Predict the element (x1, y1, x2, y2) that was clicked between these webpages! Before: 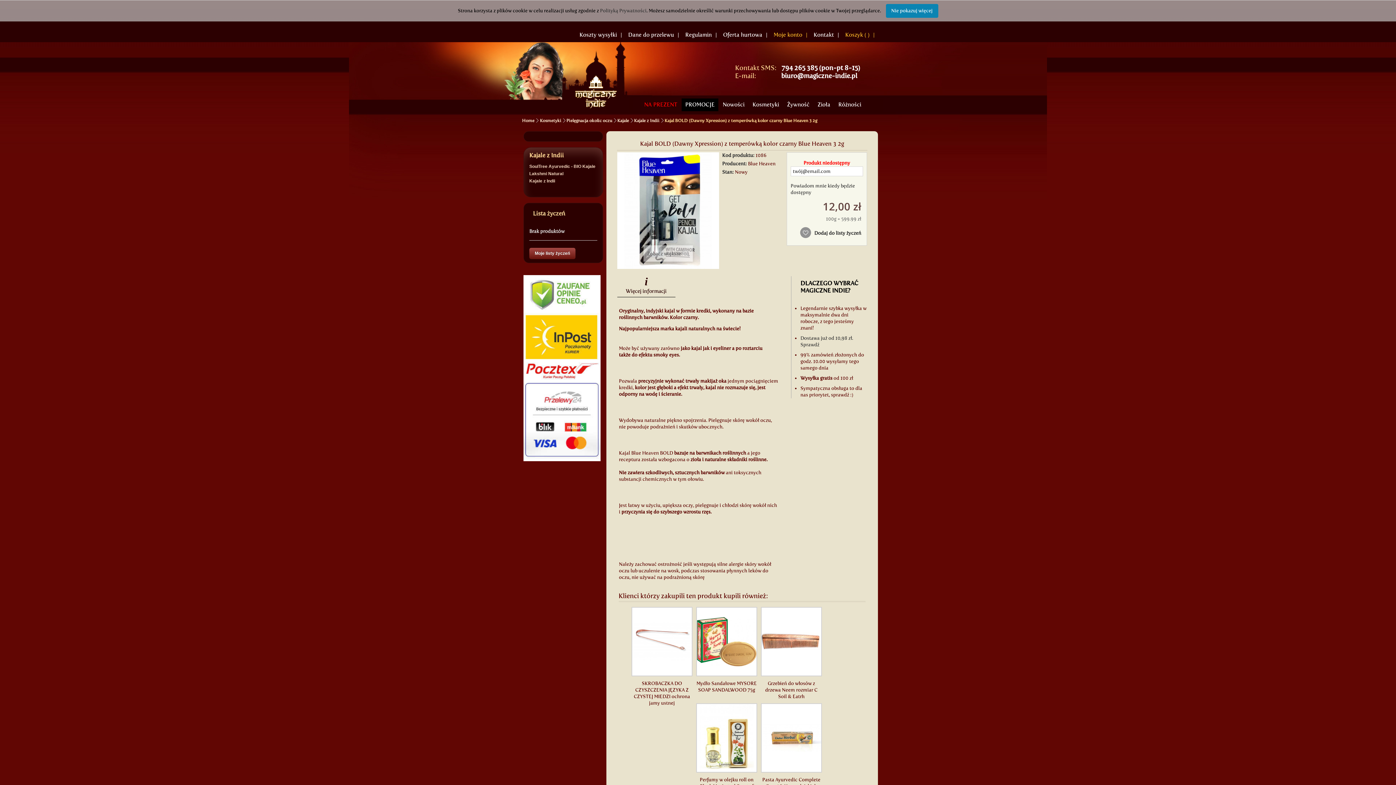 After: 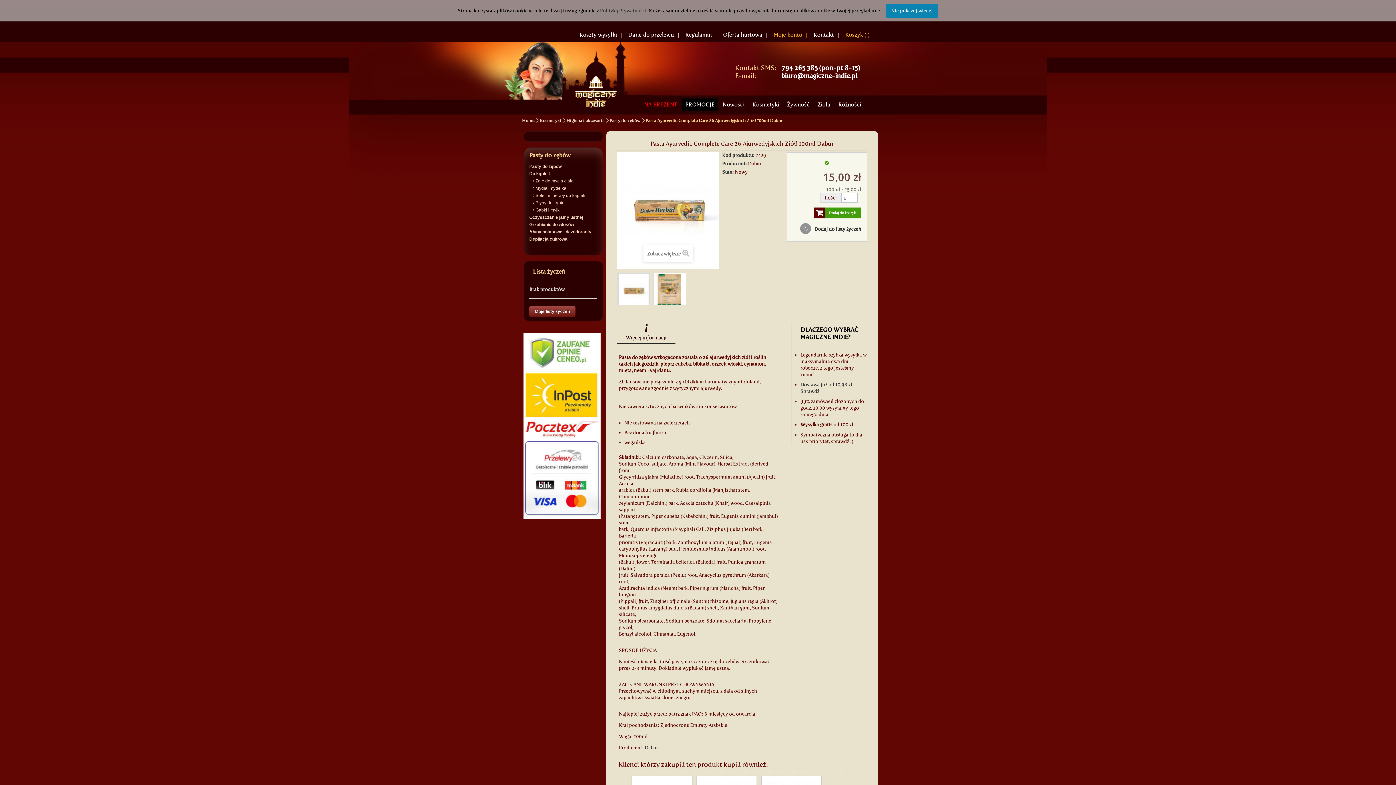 Action: bbox: (761, 703, 822, 773)